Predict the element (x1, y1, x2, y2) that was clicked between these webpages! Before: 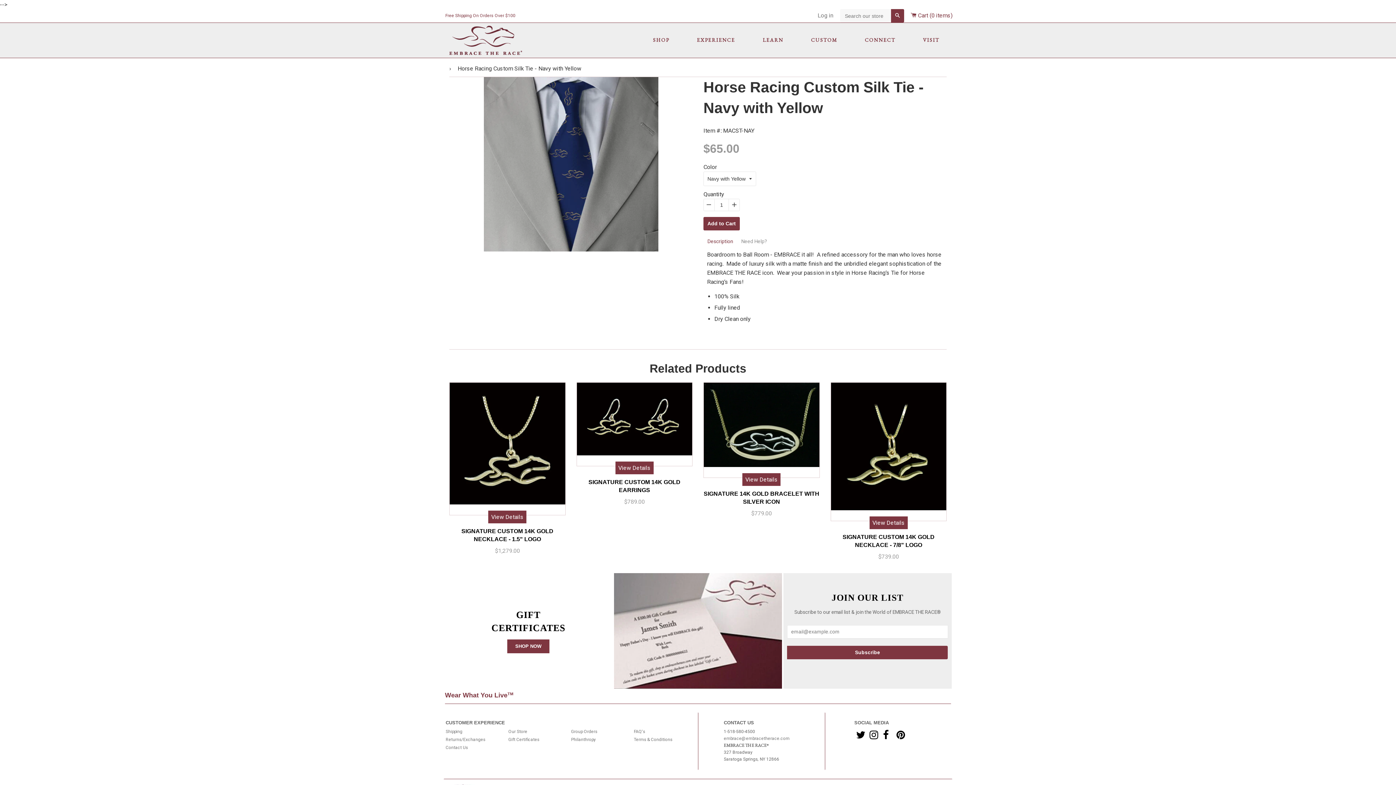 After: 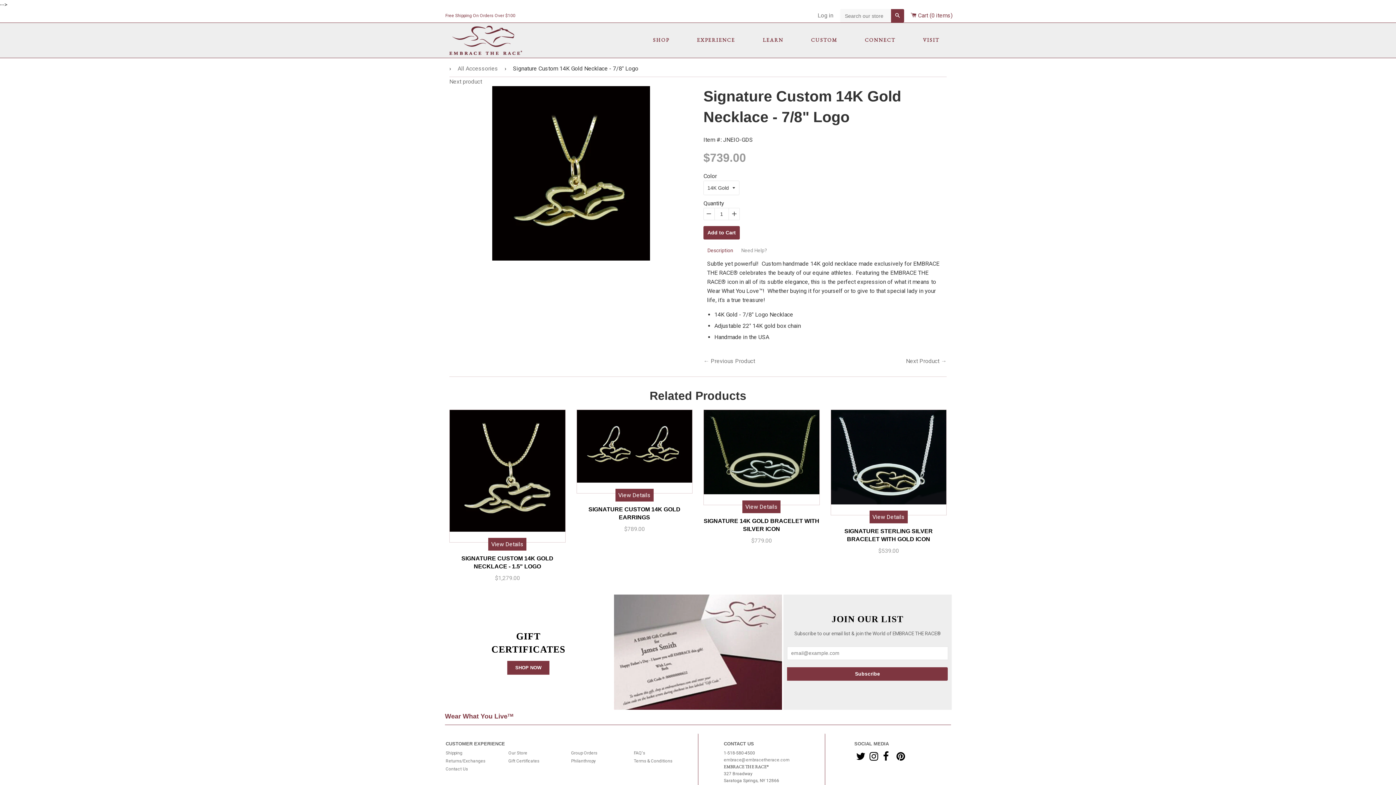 Action: label: View Details bbox: (869, 516, 907, 529)